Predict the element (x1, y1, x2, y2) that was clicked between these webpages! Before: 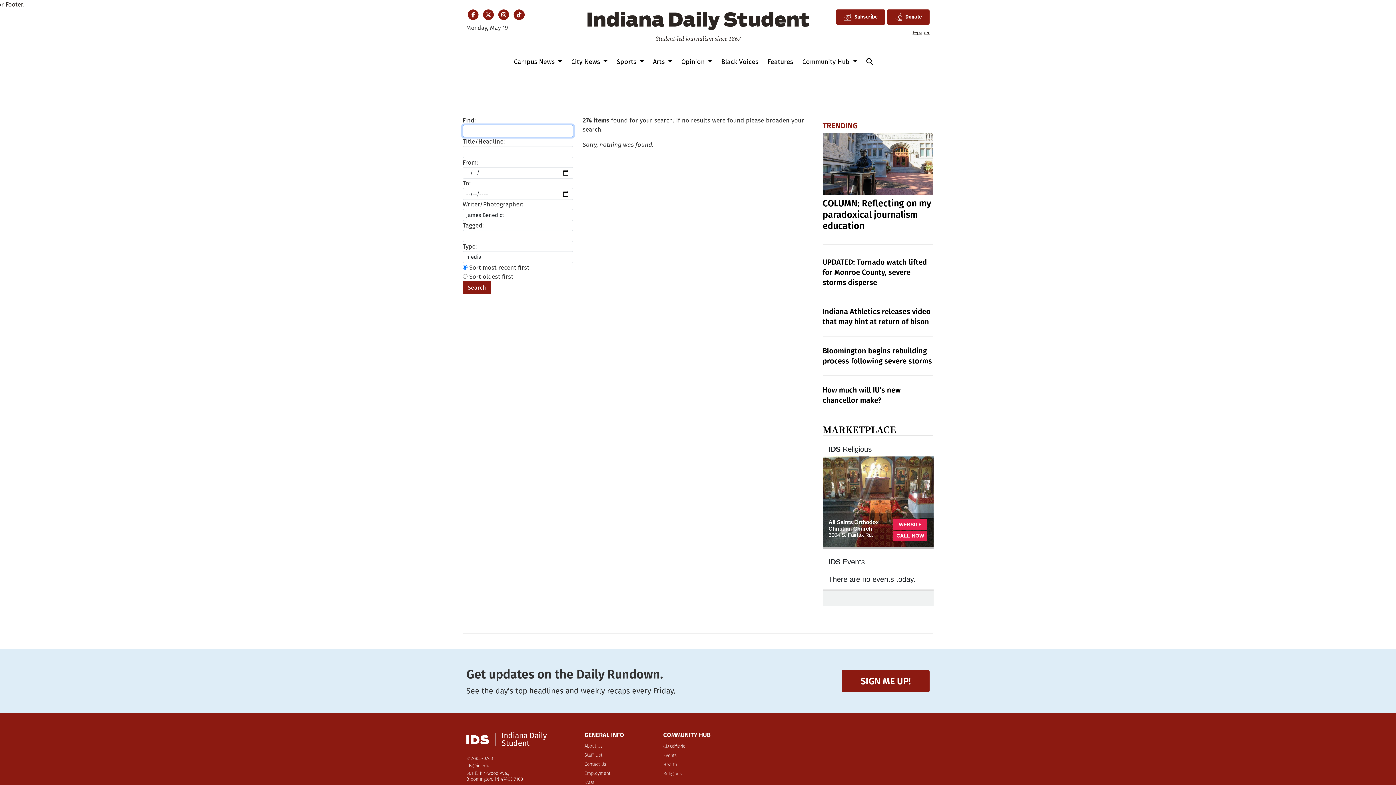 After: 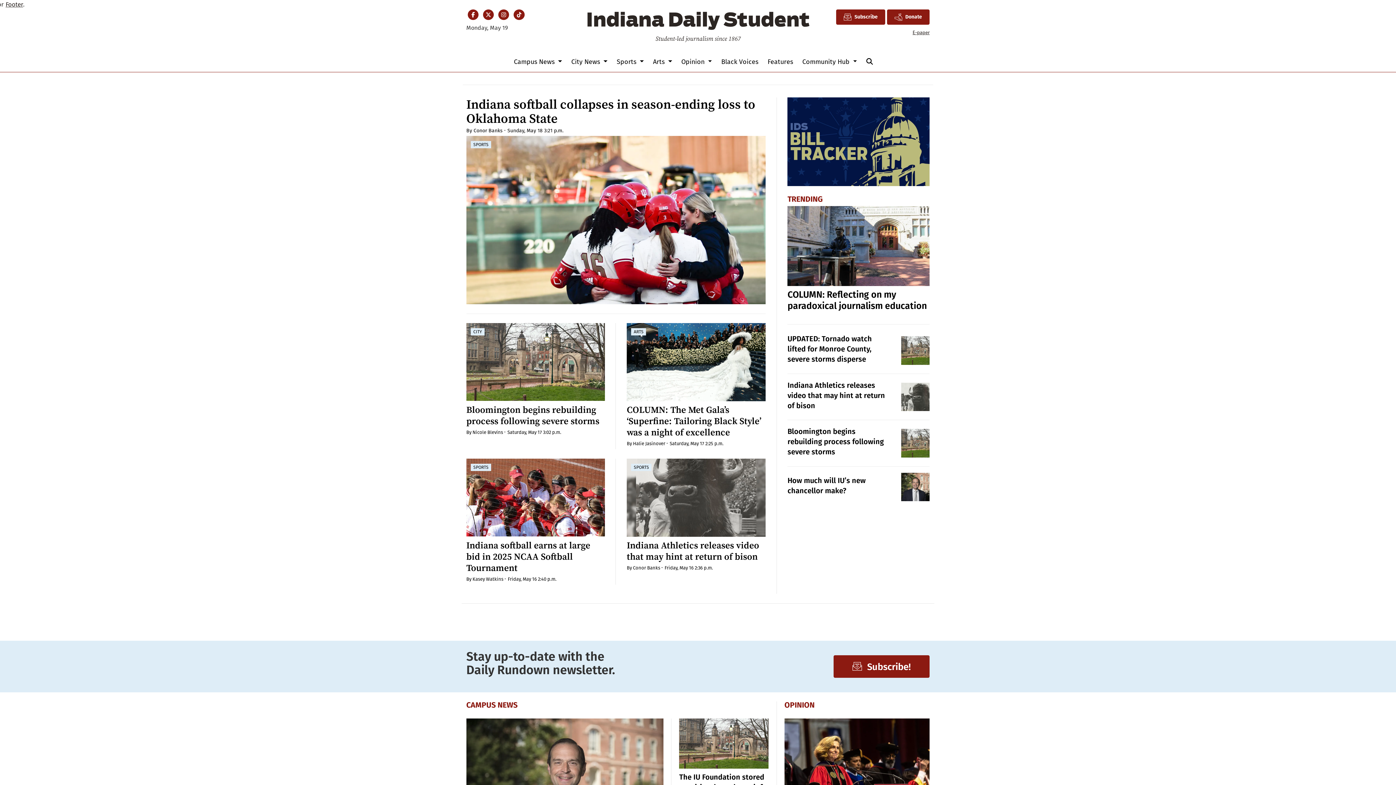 Action: bbox: (466, 732, 575, 747) label: Indiana Daily Student